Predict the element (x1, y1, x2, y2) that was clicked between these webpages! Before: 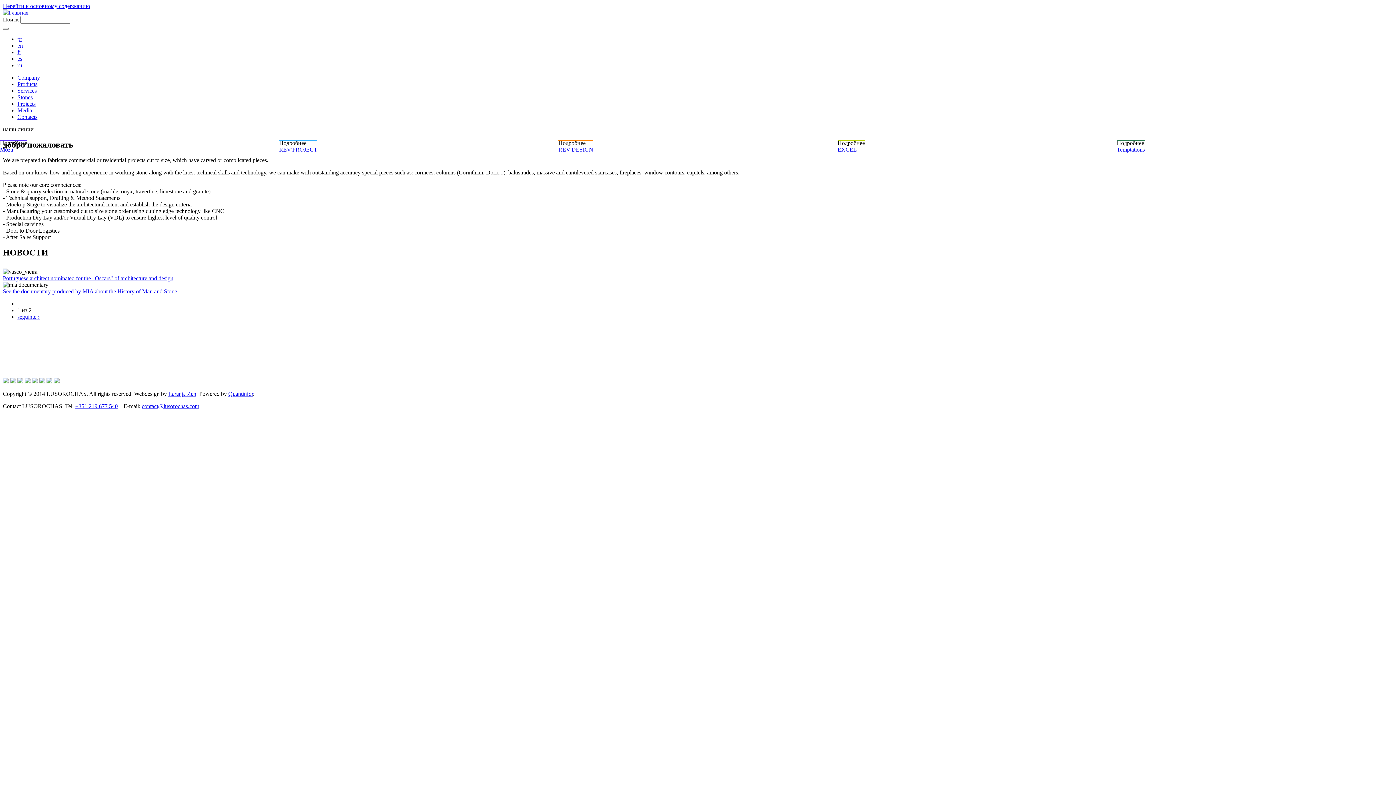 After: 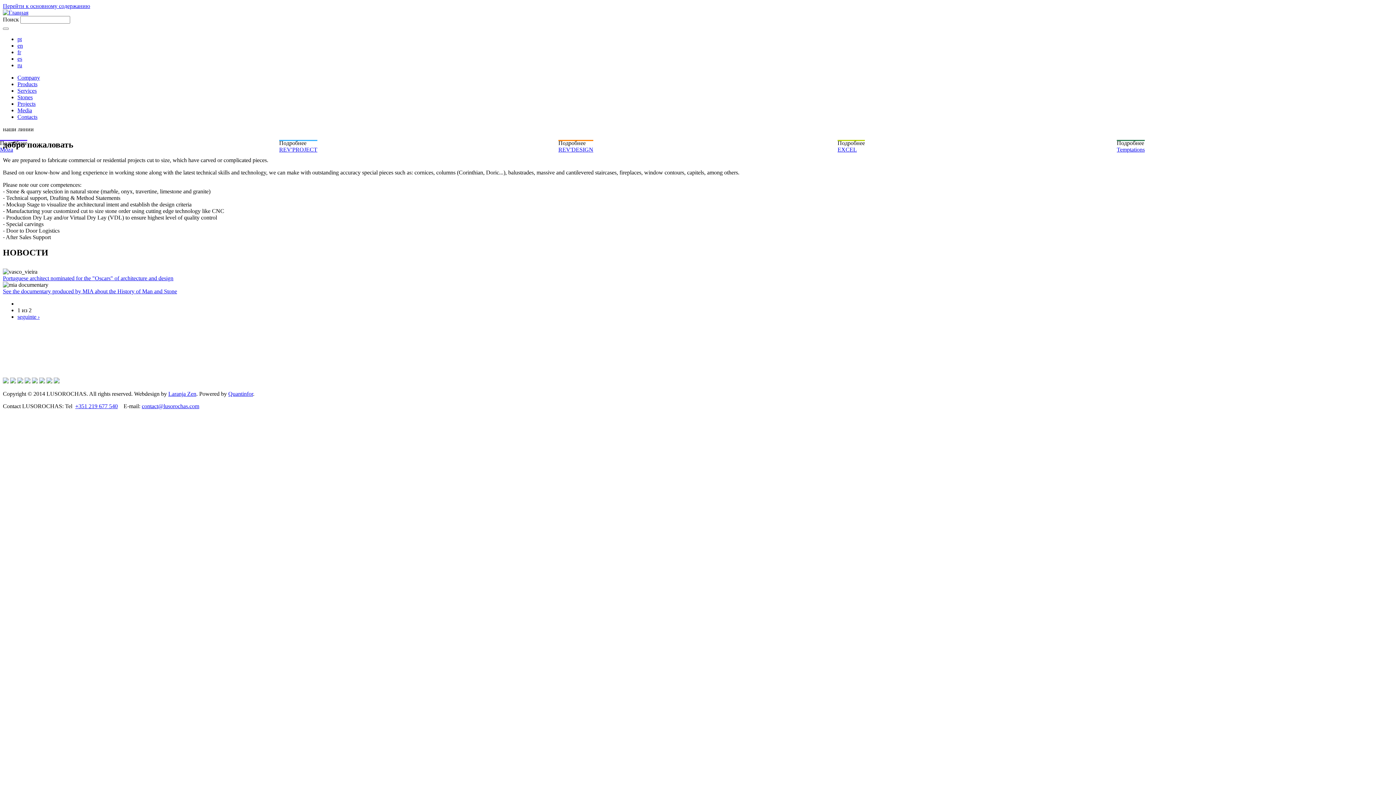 Action: label: +351 219 677 540 bbox: (75, 403, 117, 409)